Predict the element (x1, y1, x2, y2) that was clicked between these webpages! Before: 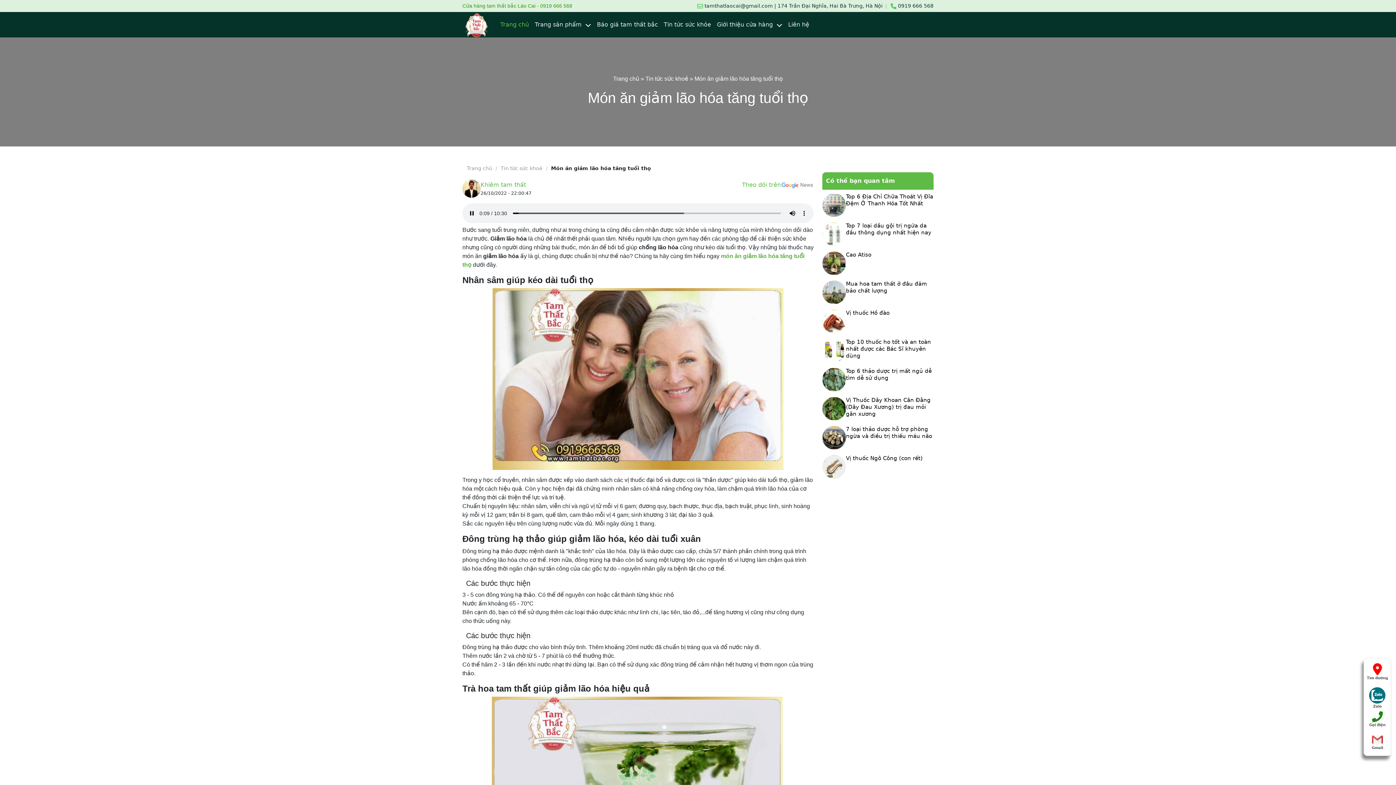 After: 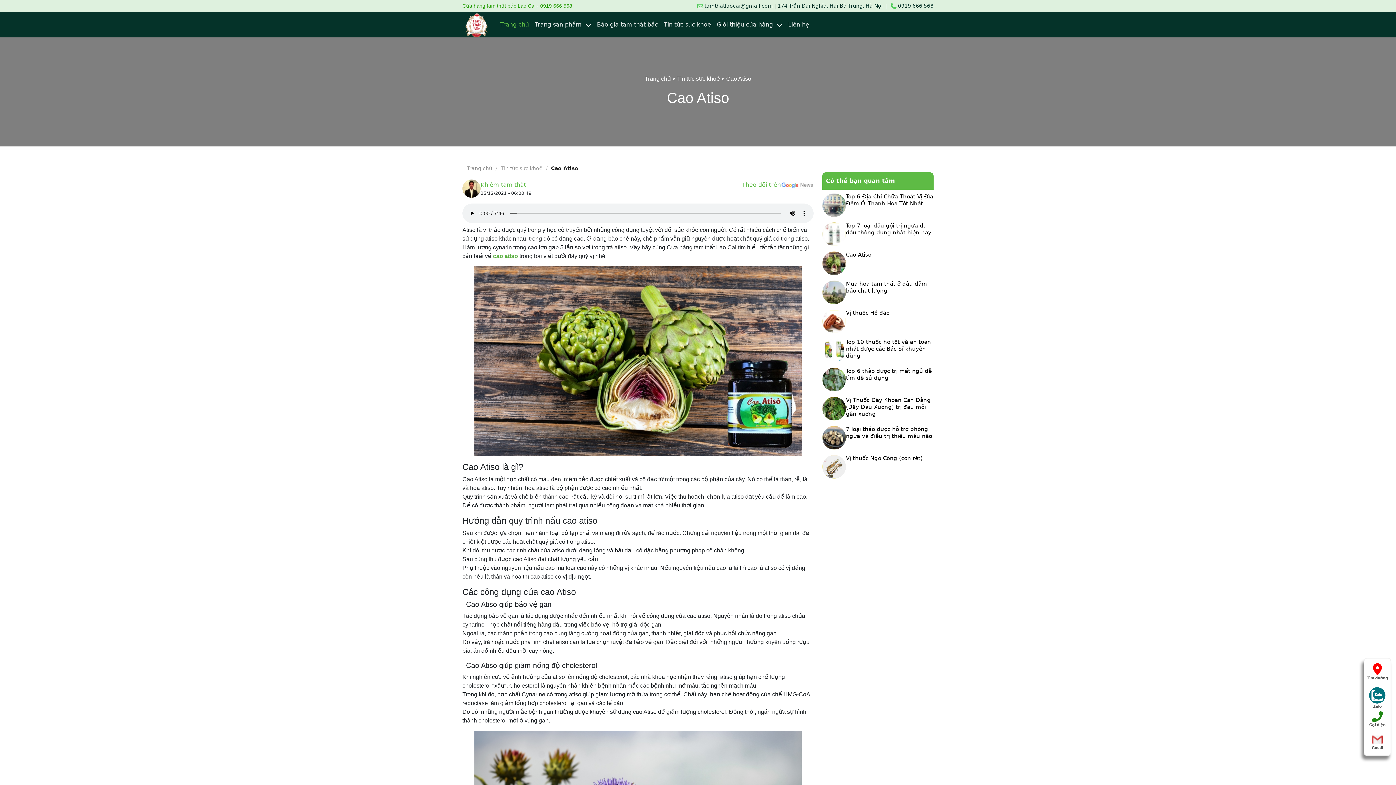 Action: bbox: (846, 251, 871, 275) label: Cao Atiso